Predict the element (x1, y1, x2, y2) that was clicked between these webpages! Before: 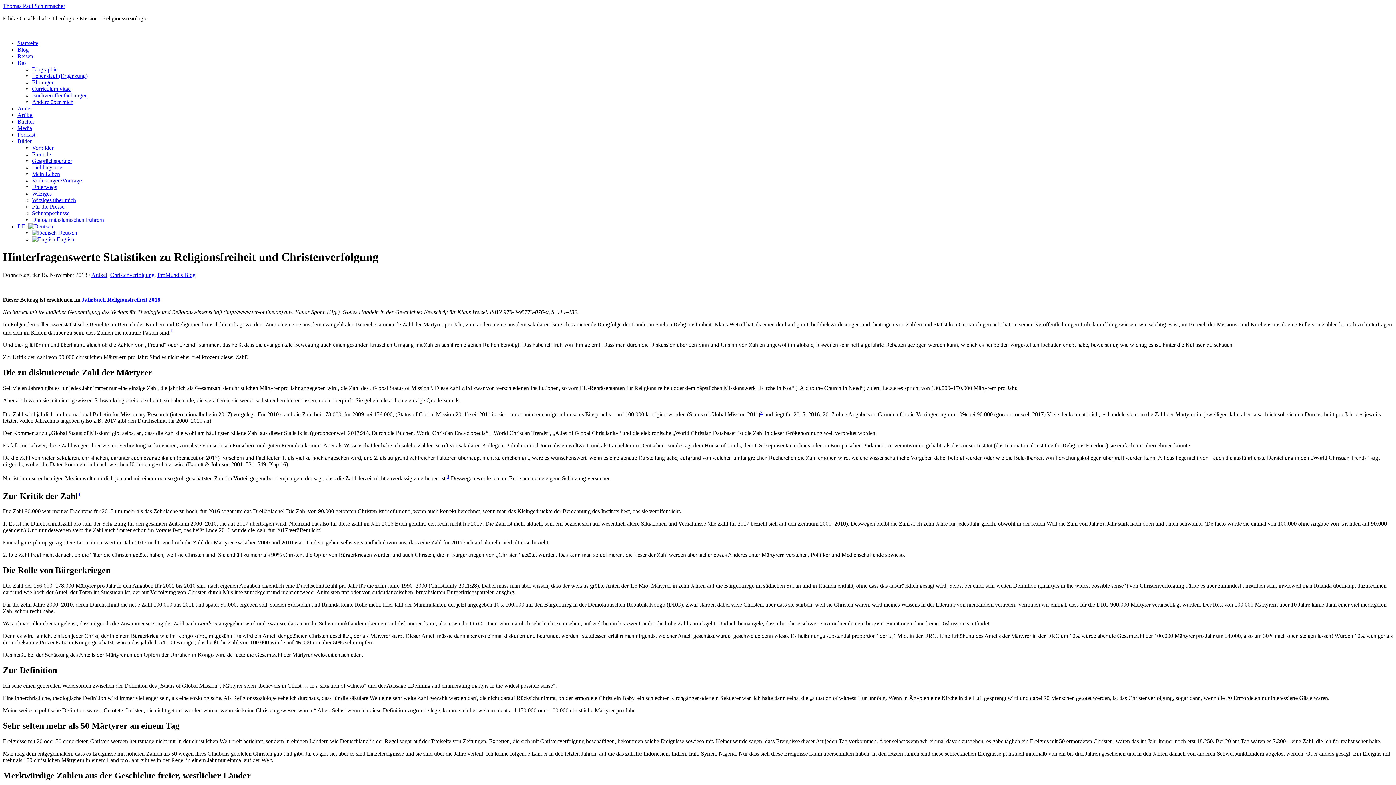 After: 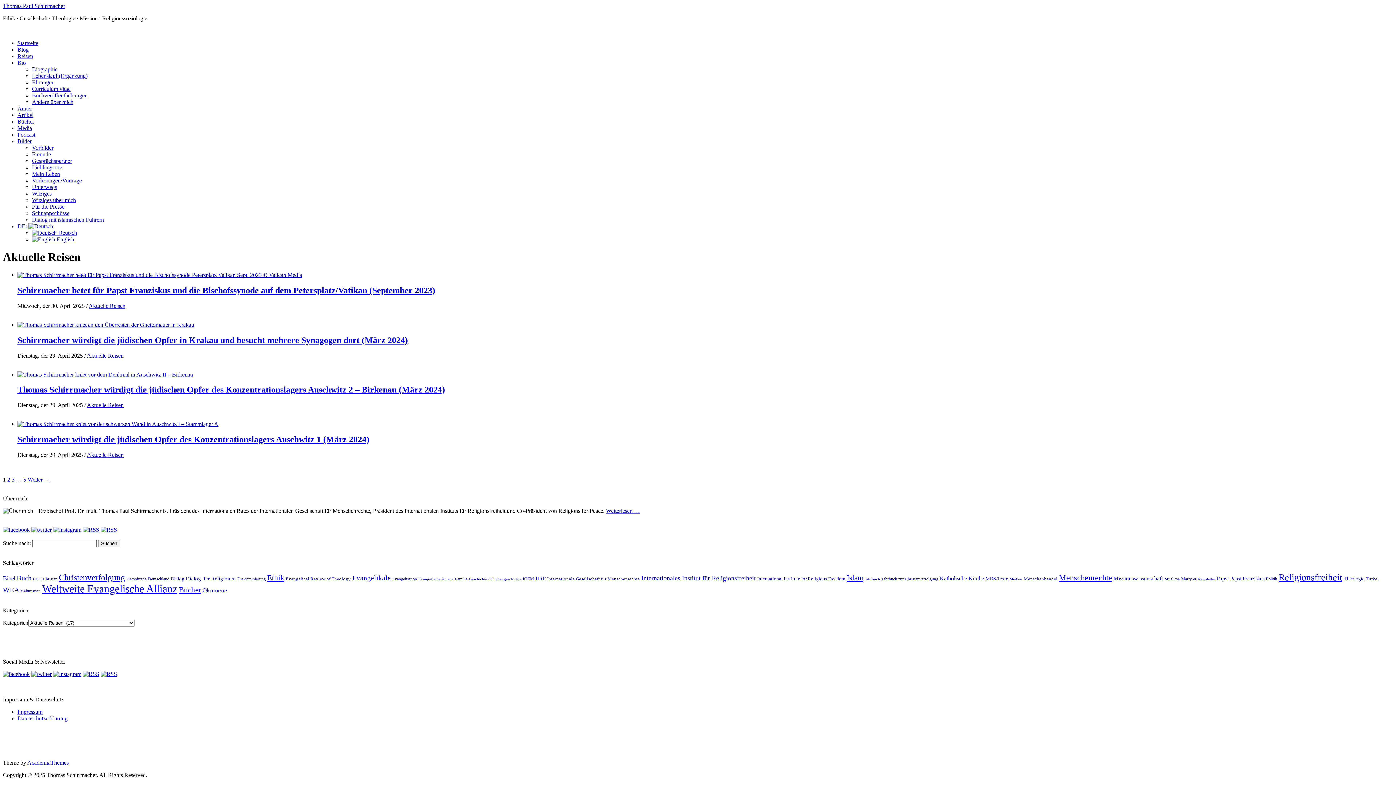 Action: label: Reisen bbox: (17, 53, 33, 59)